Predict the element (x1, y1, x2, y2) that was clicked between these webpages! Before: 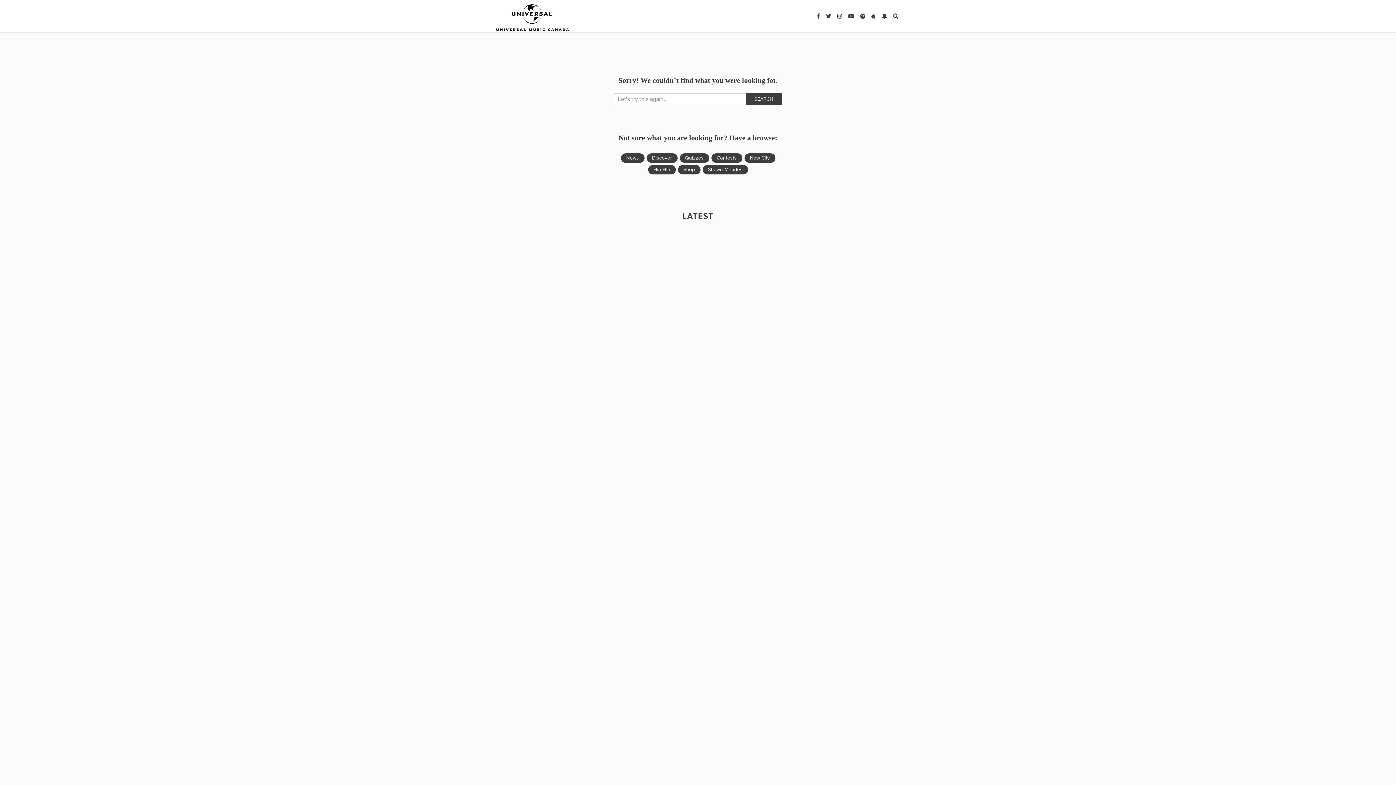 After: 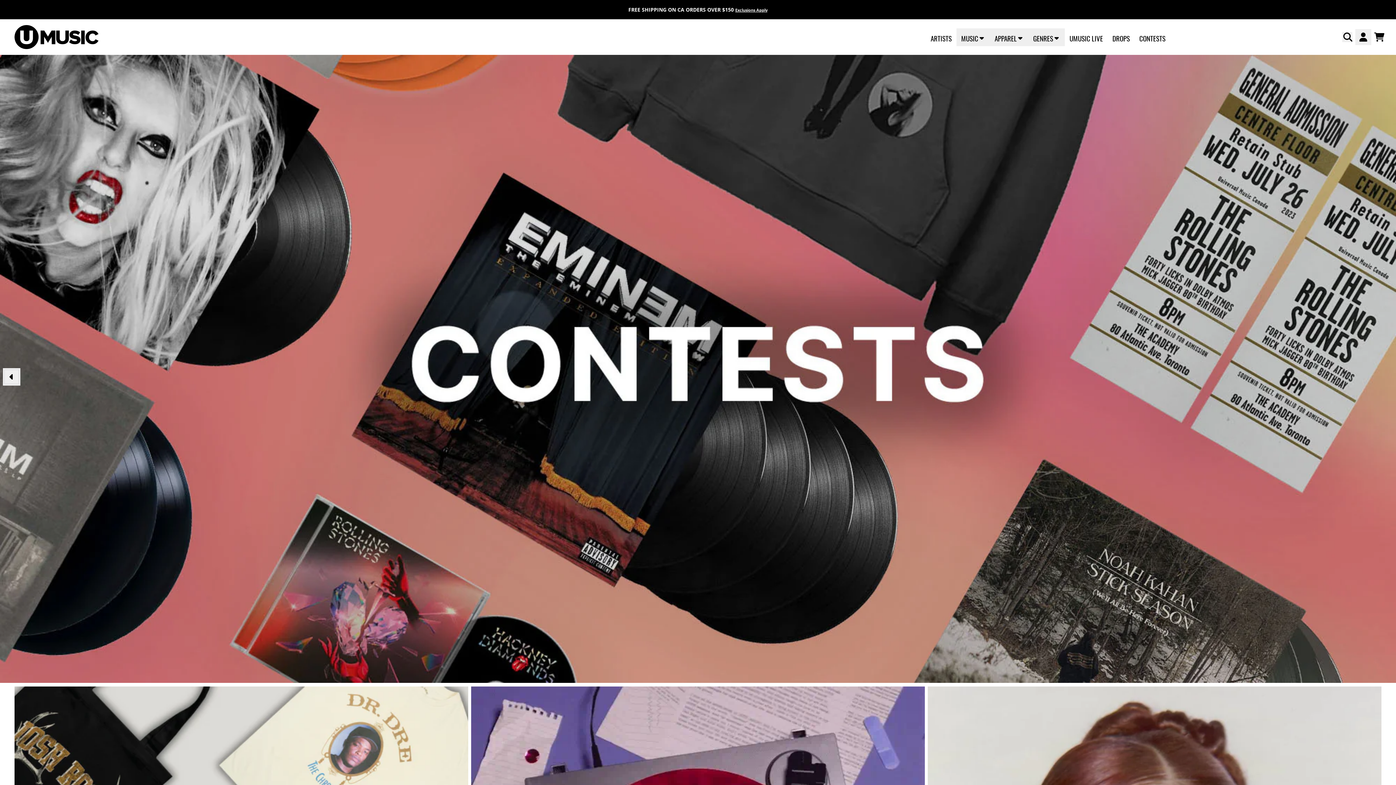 Action: label: Shop bbox: (678, 165, 700, 174)